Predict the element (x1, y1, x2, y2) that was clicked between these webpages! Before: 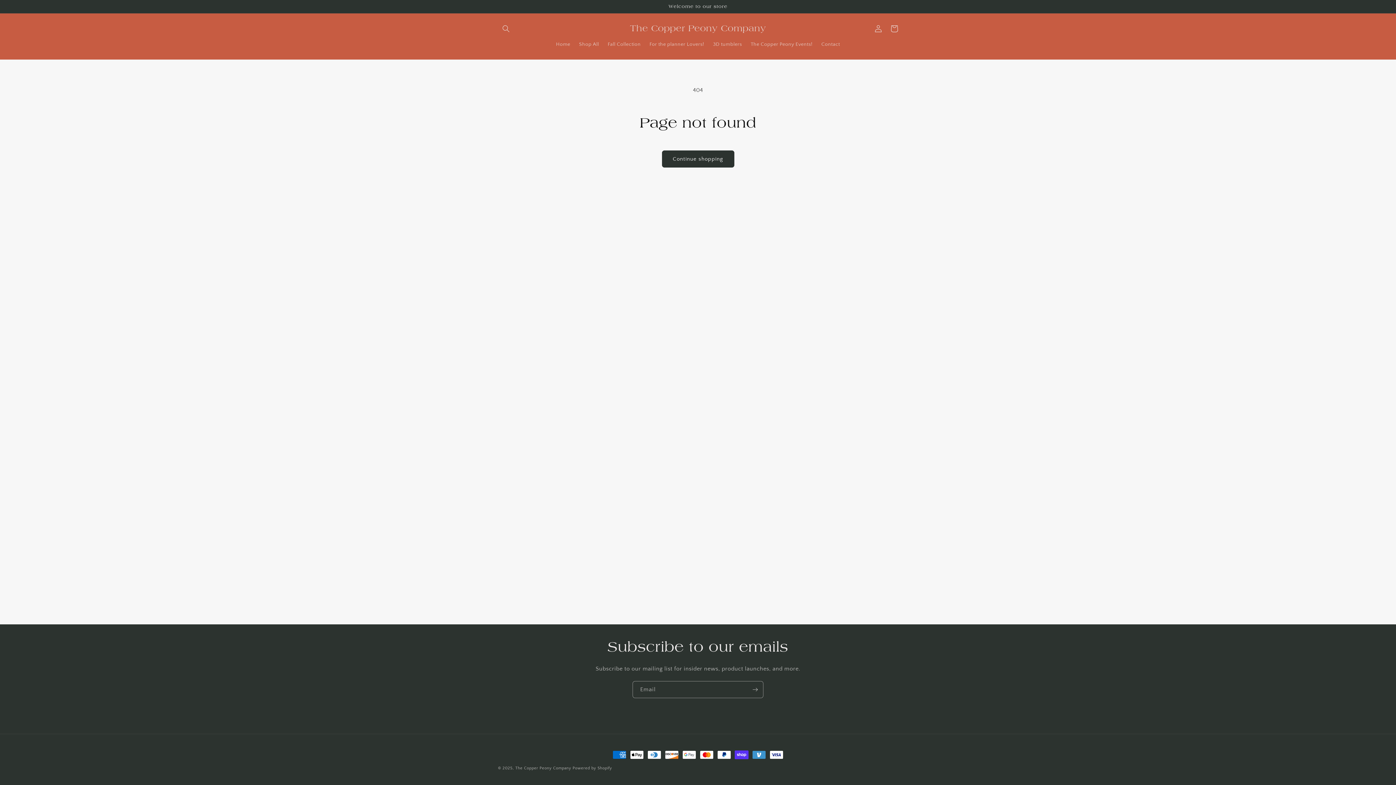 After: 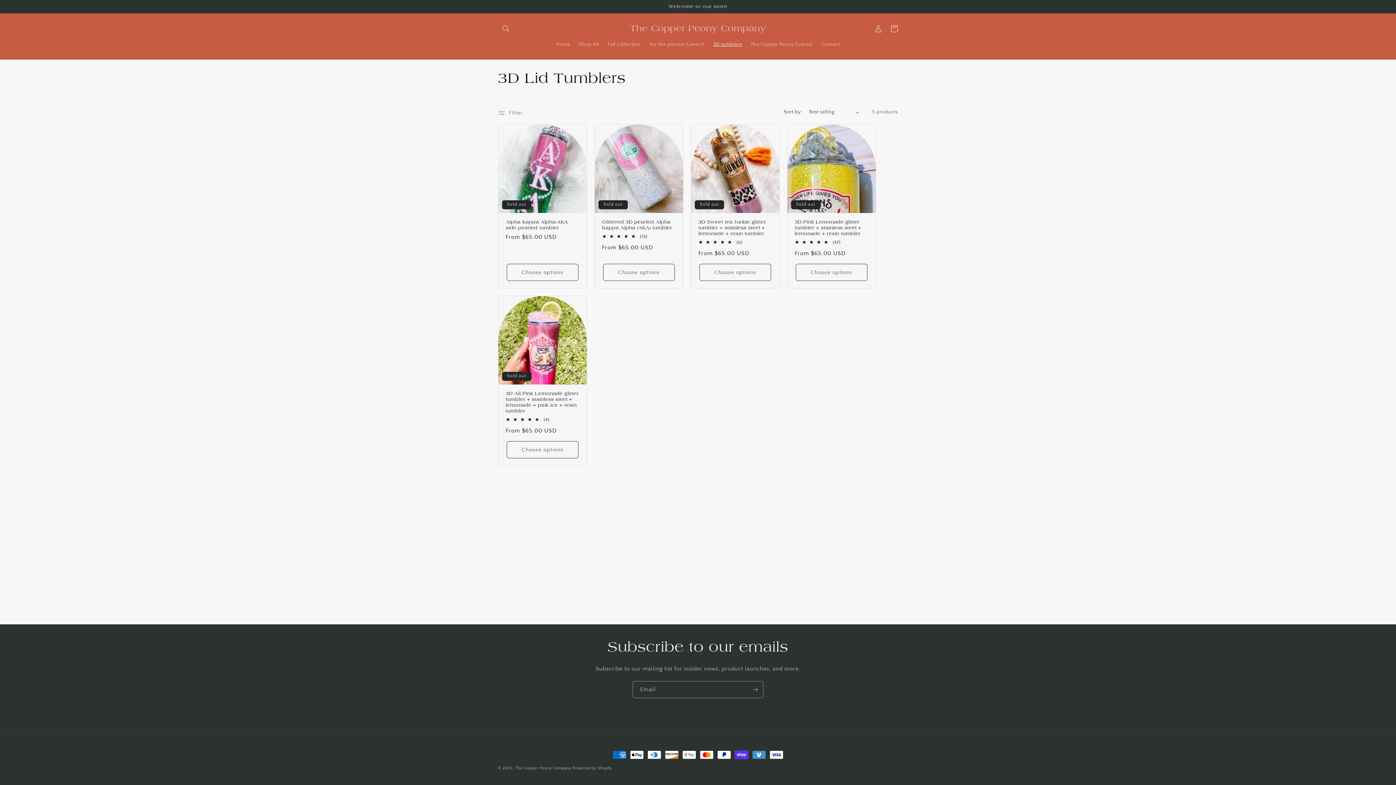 Action: label: 3D tumblers bbox: (708, 36, 746, 52)